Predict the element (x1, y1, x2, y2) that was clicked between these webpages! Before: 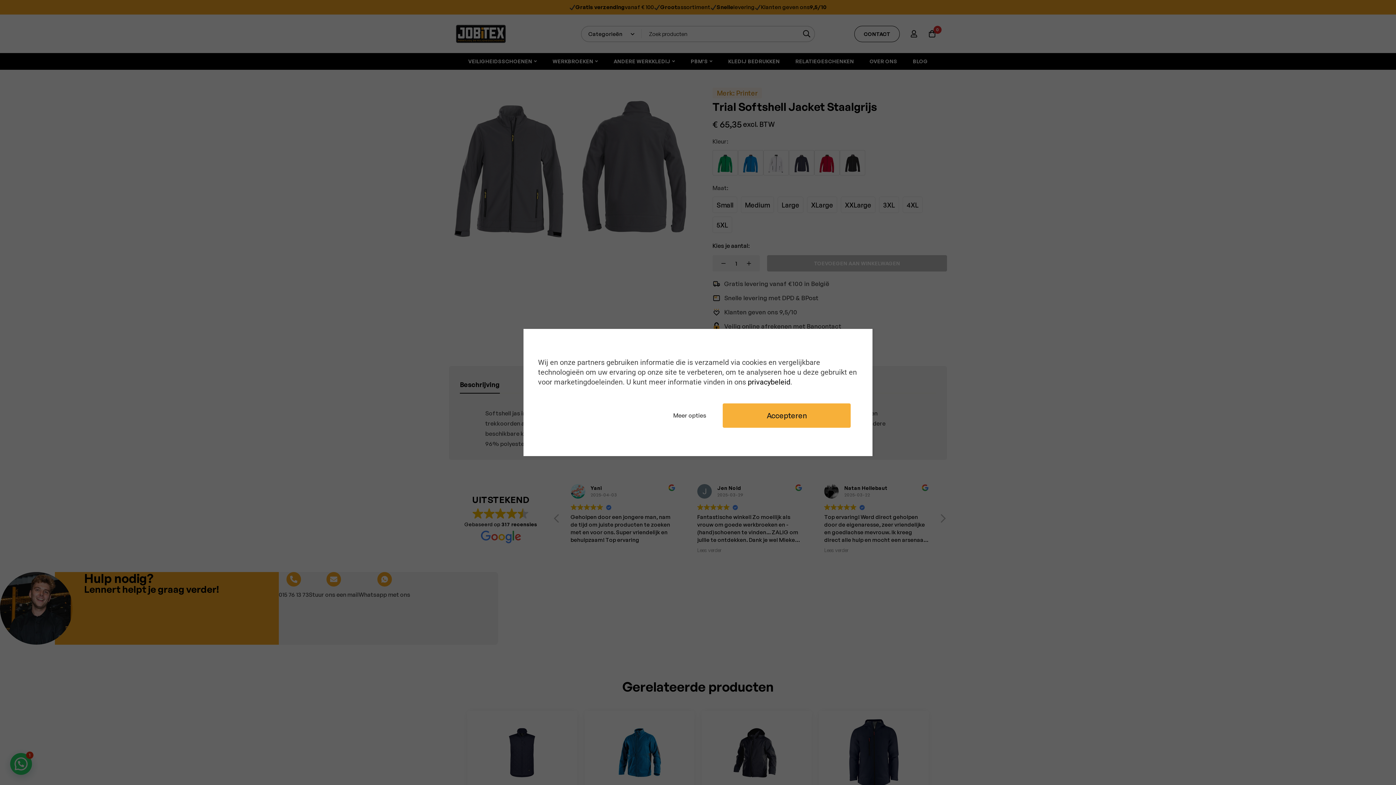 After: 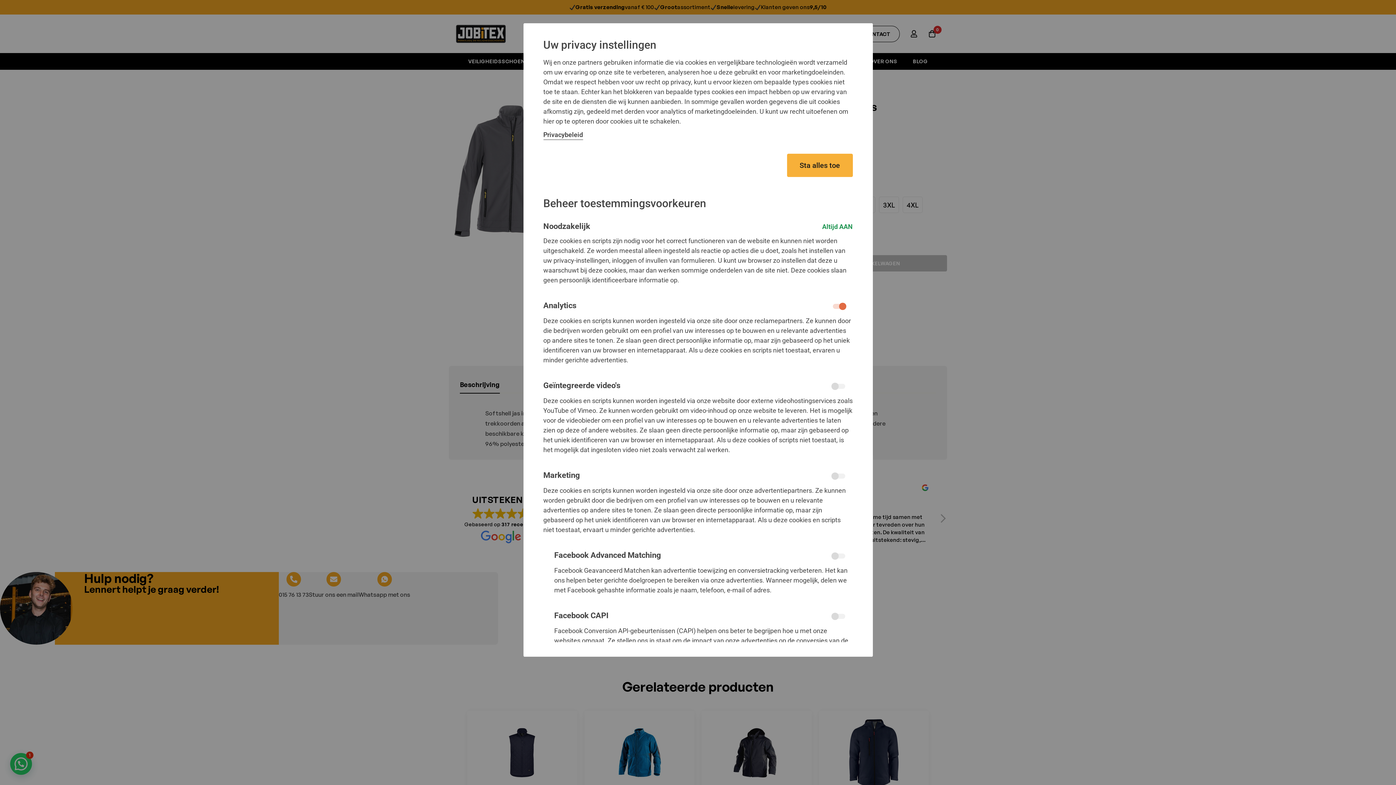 Action: bbox: (664, 403, 715, 427) label: Meer opties